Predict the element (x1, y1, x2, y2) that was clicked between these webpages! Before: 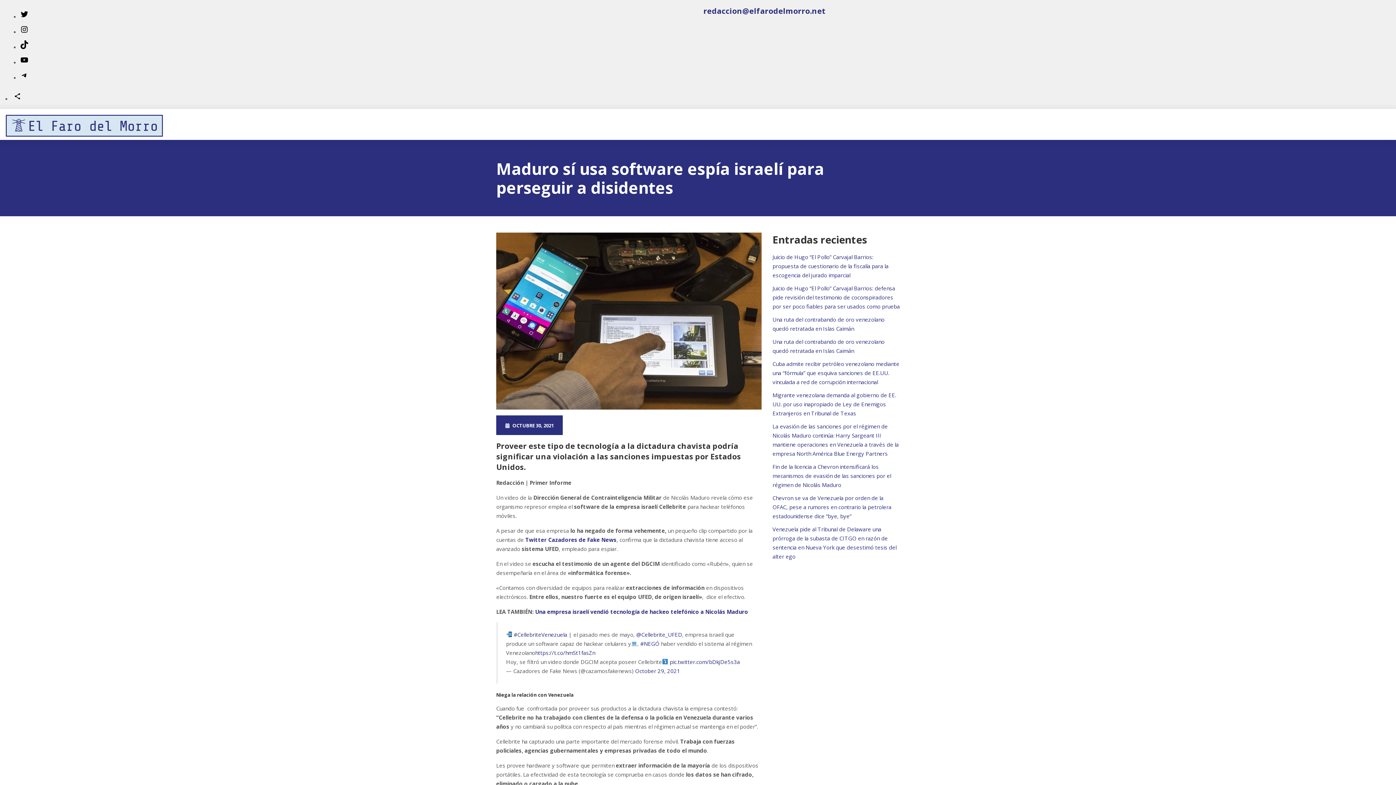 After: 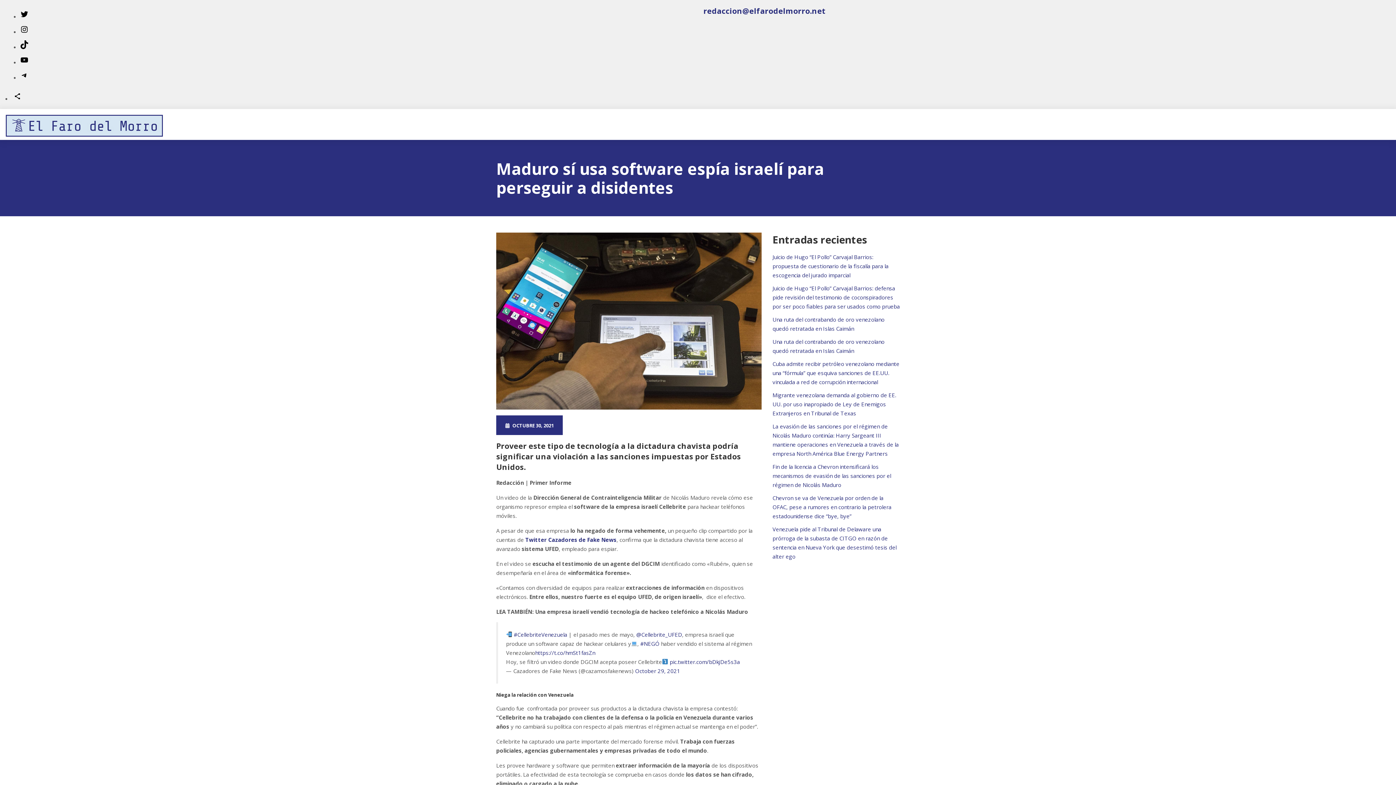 Action: bbox: (535, 608, 748, 615) label: Una empresa israelí vendió tecnología de hackeo telefónico a Nicolás Maduro